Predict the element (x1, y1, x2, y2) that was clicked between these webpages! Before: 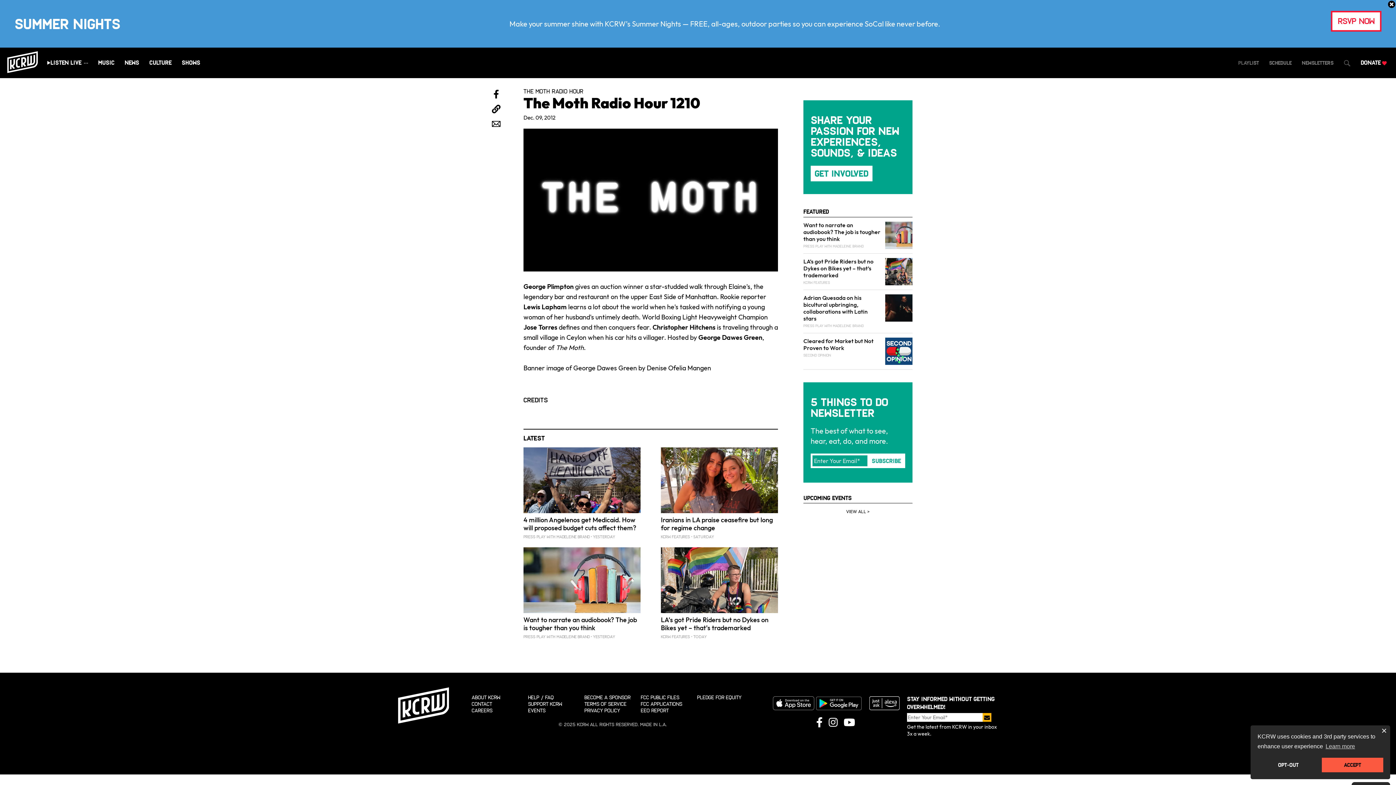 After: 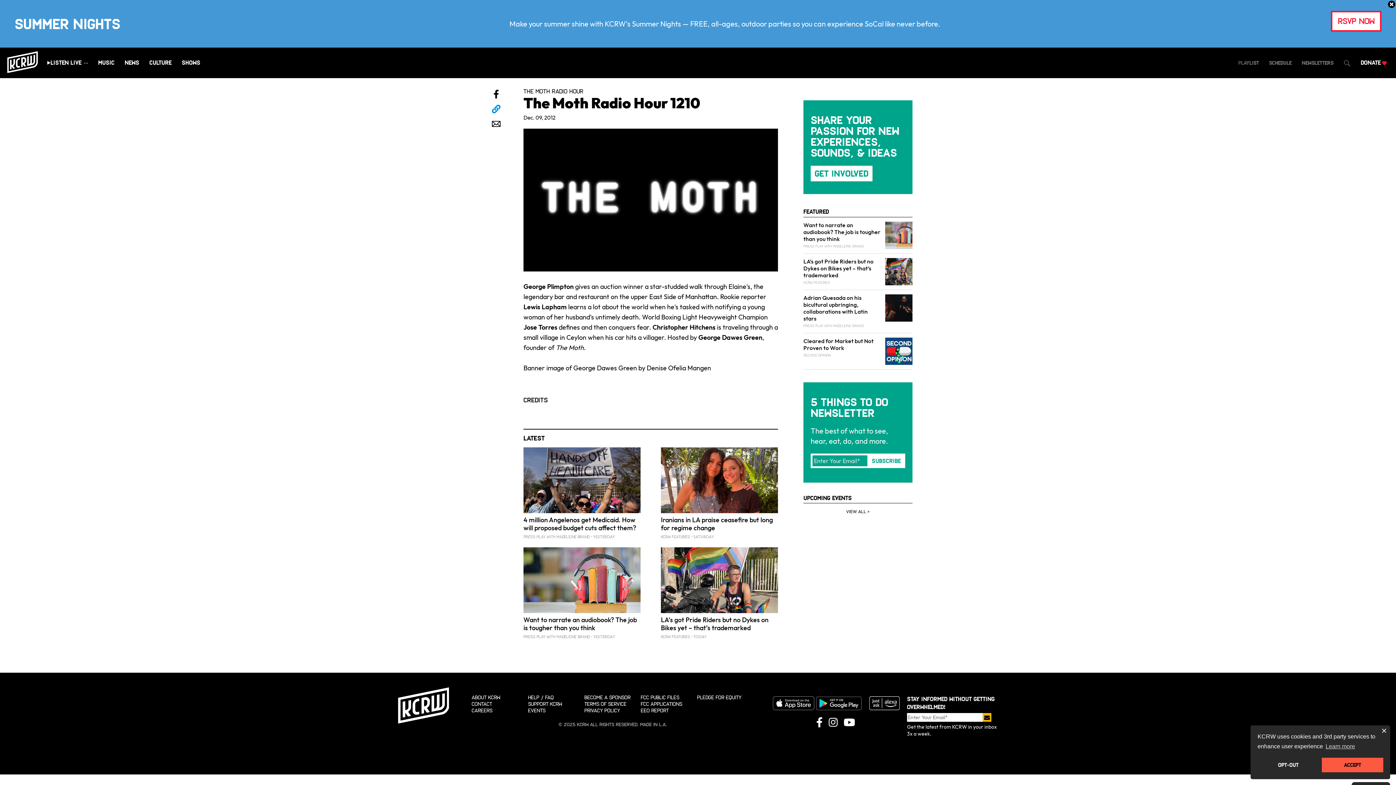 Action: label: Copy link bbox: (491, 104, 501, 113)